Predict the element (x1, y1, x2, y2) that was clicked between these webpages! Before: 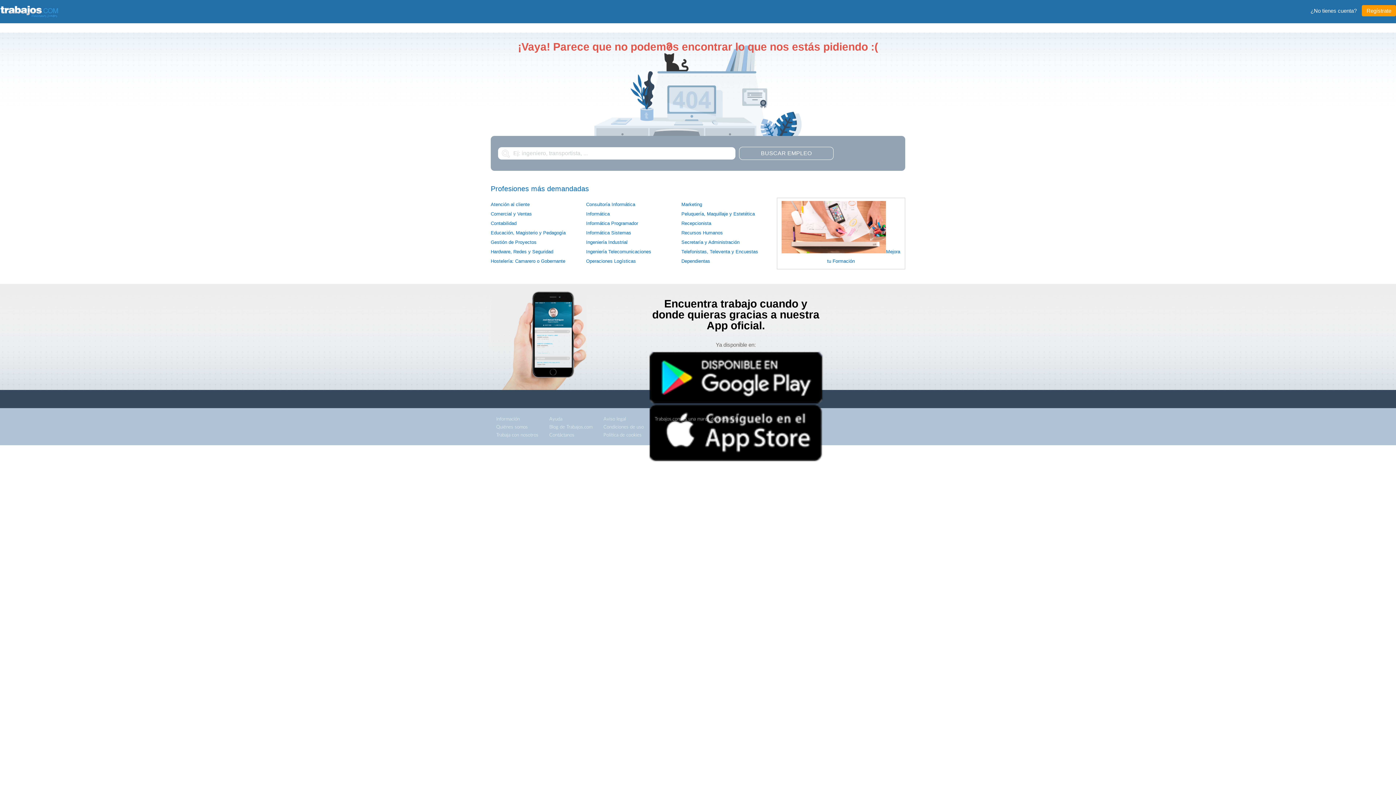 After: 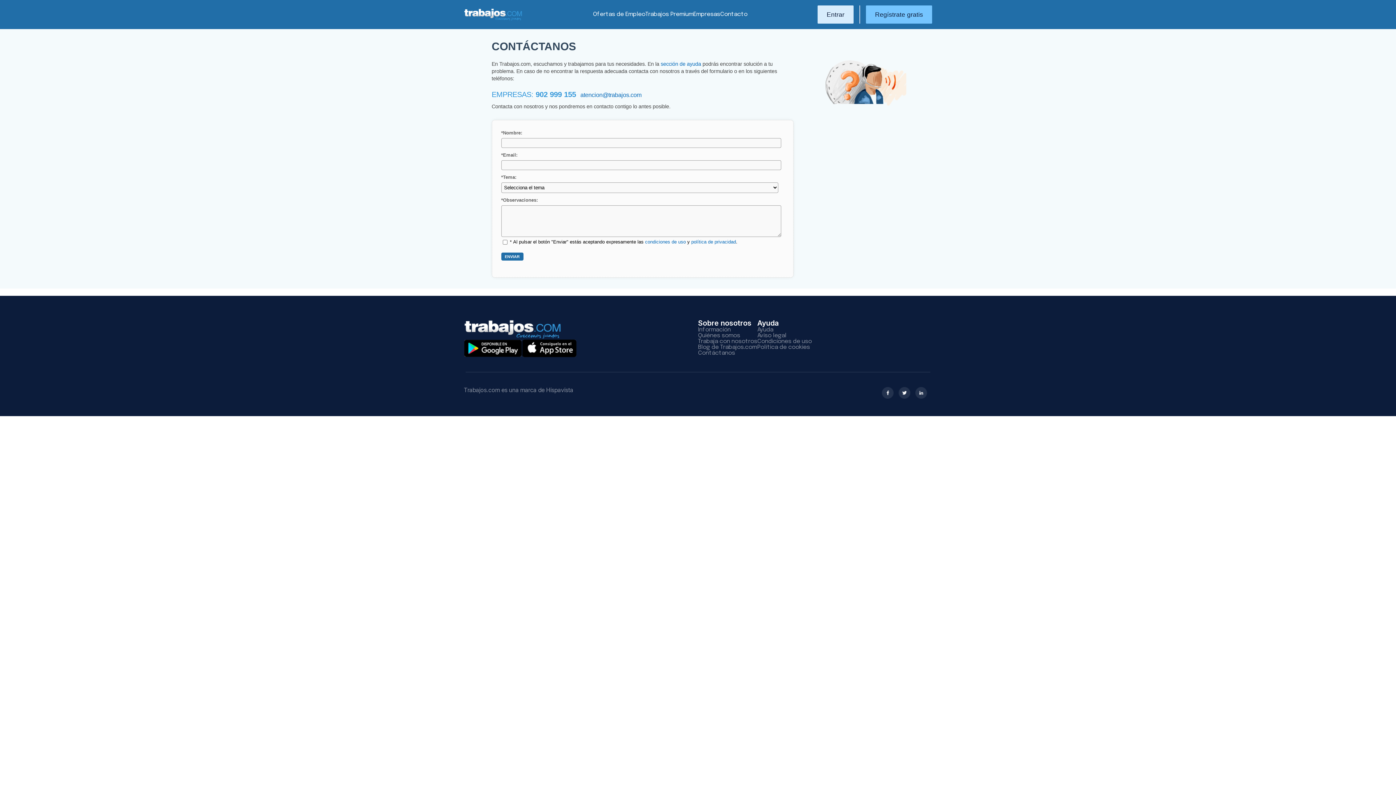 Action: label: Contáctanos bbox: (549, 431, 592, 439)